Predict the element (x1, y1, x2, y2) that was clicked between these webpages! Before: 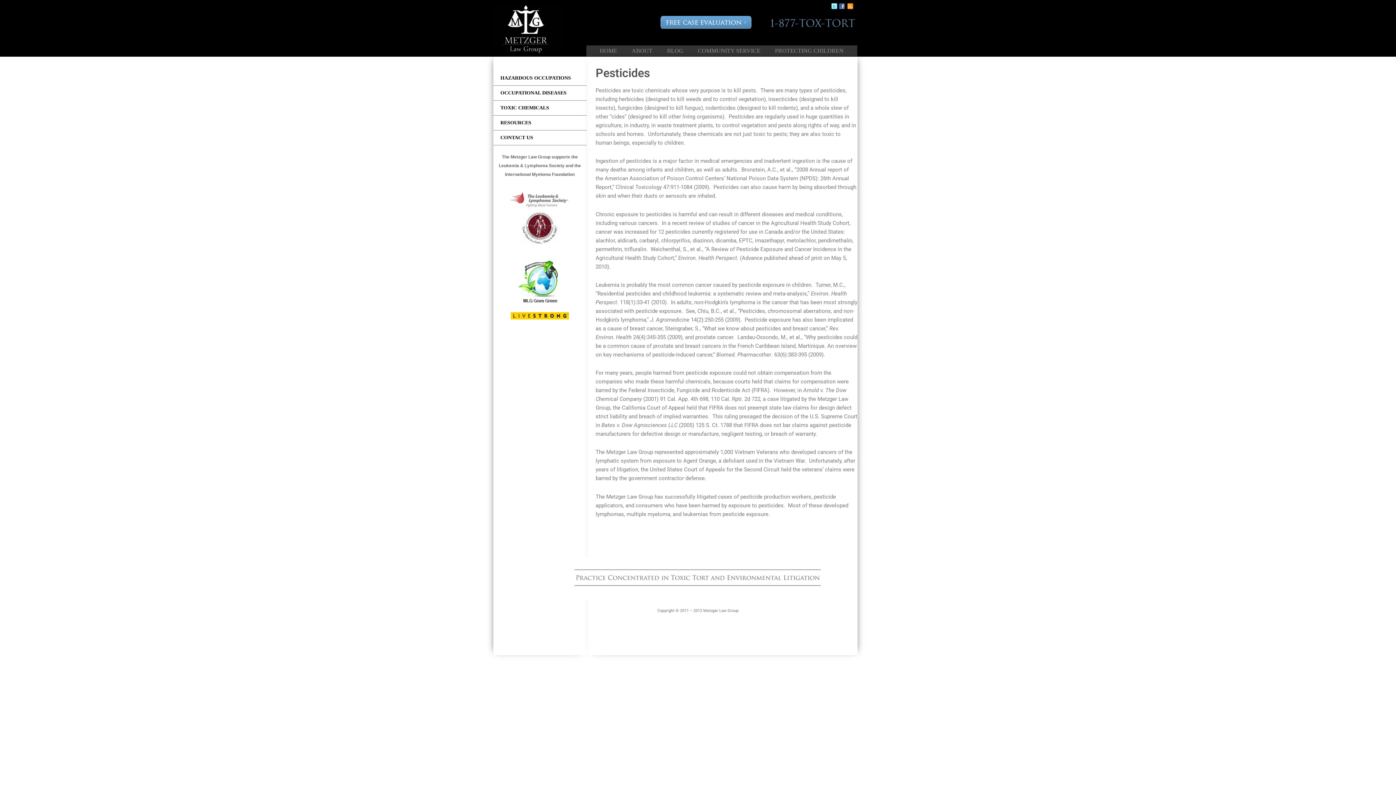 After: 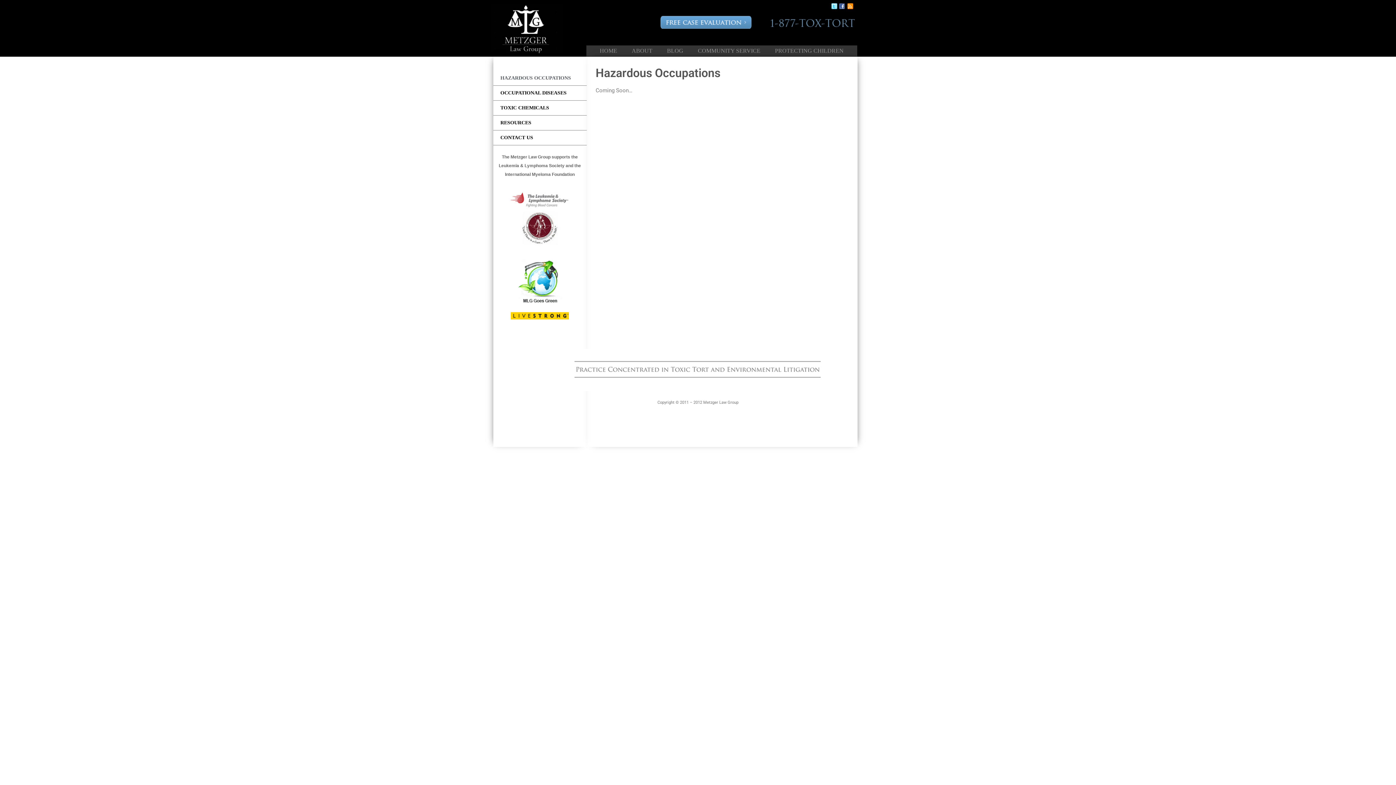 Action: label: HAZARDOUS OCCUPATIONS bbox: (493, 70, 586, 85)